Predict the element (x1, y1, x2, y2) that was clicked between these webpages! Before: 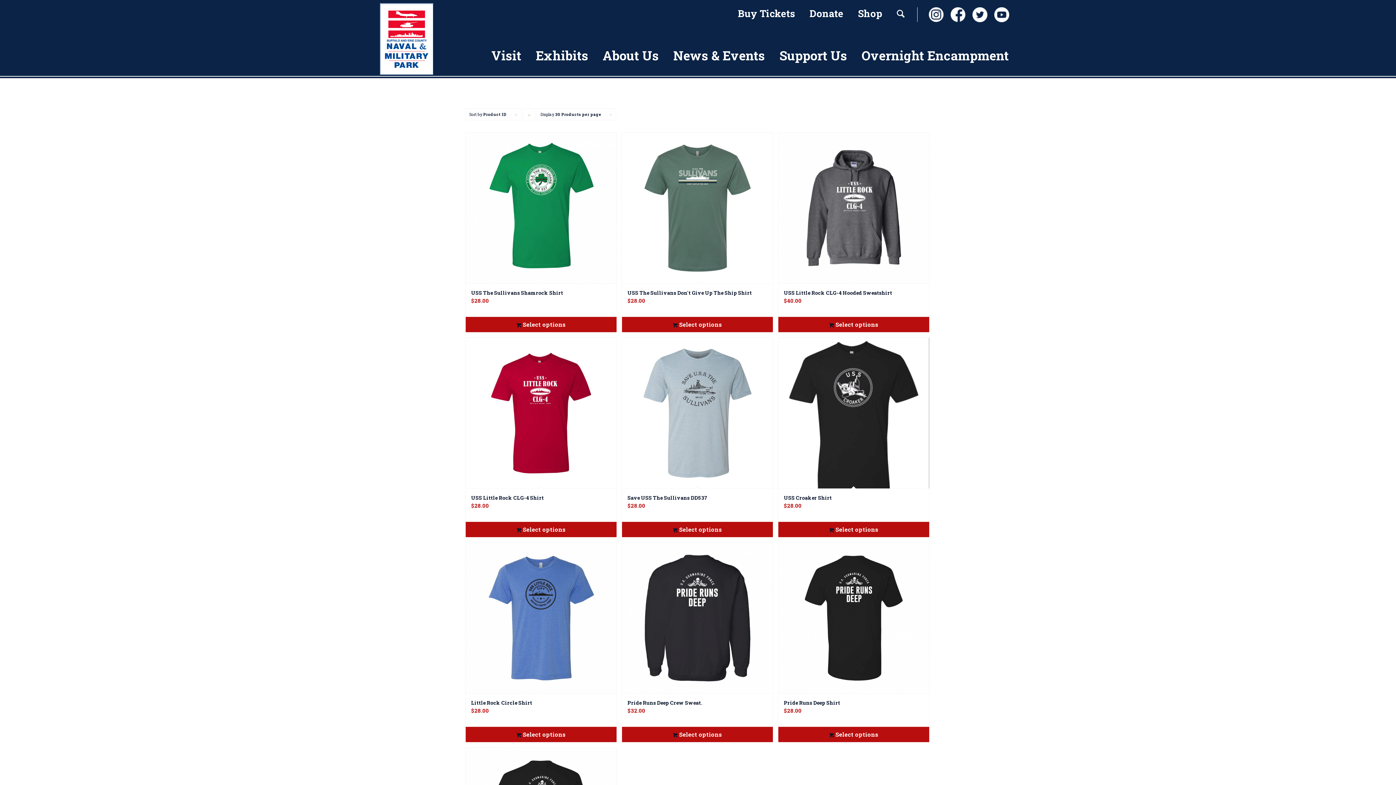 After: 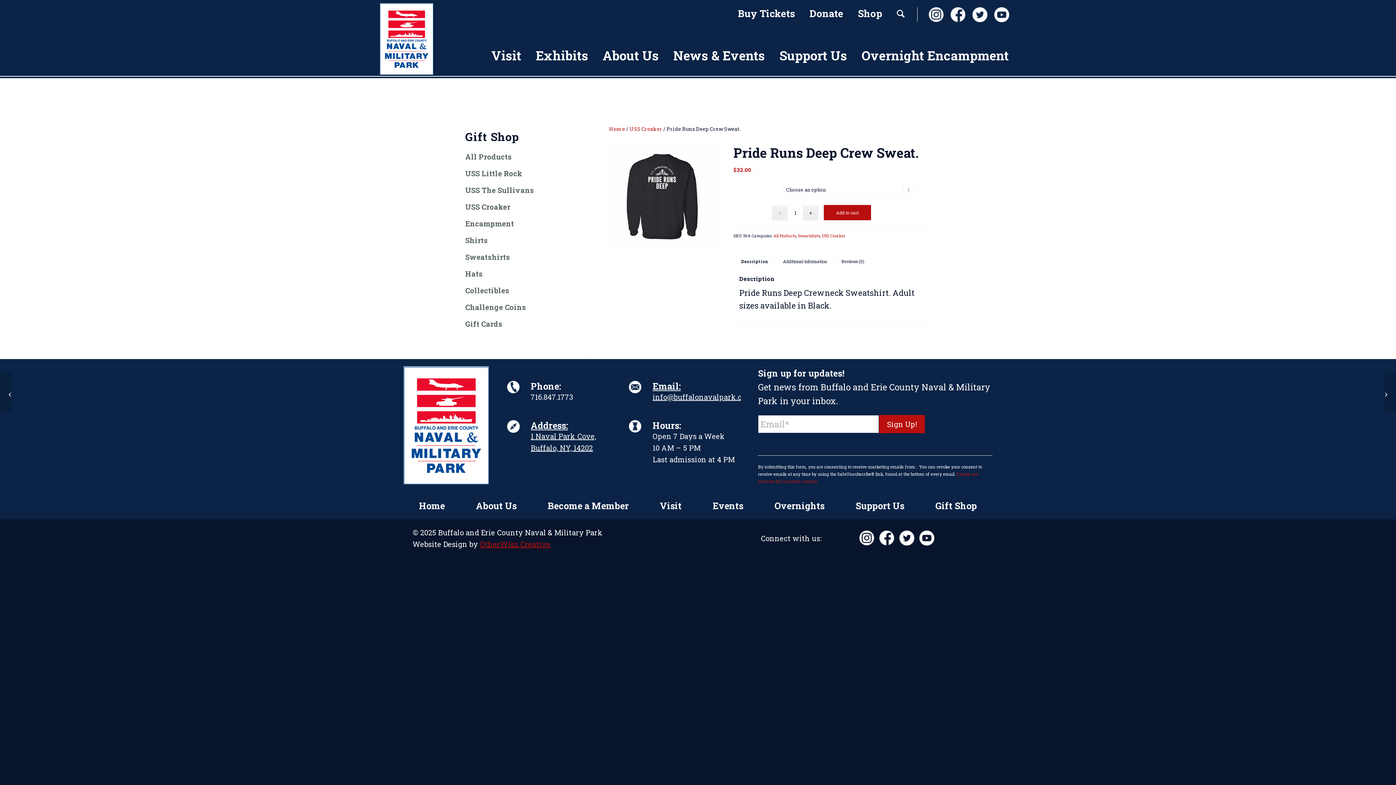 Action: bbox: (622, 542, 773, 727) label: Pride Runs Deep Crew Sweat.
$32.00